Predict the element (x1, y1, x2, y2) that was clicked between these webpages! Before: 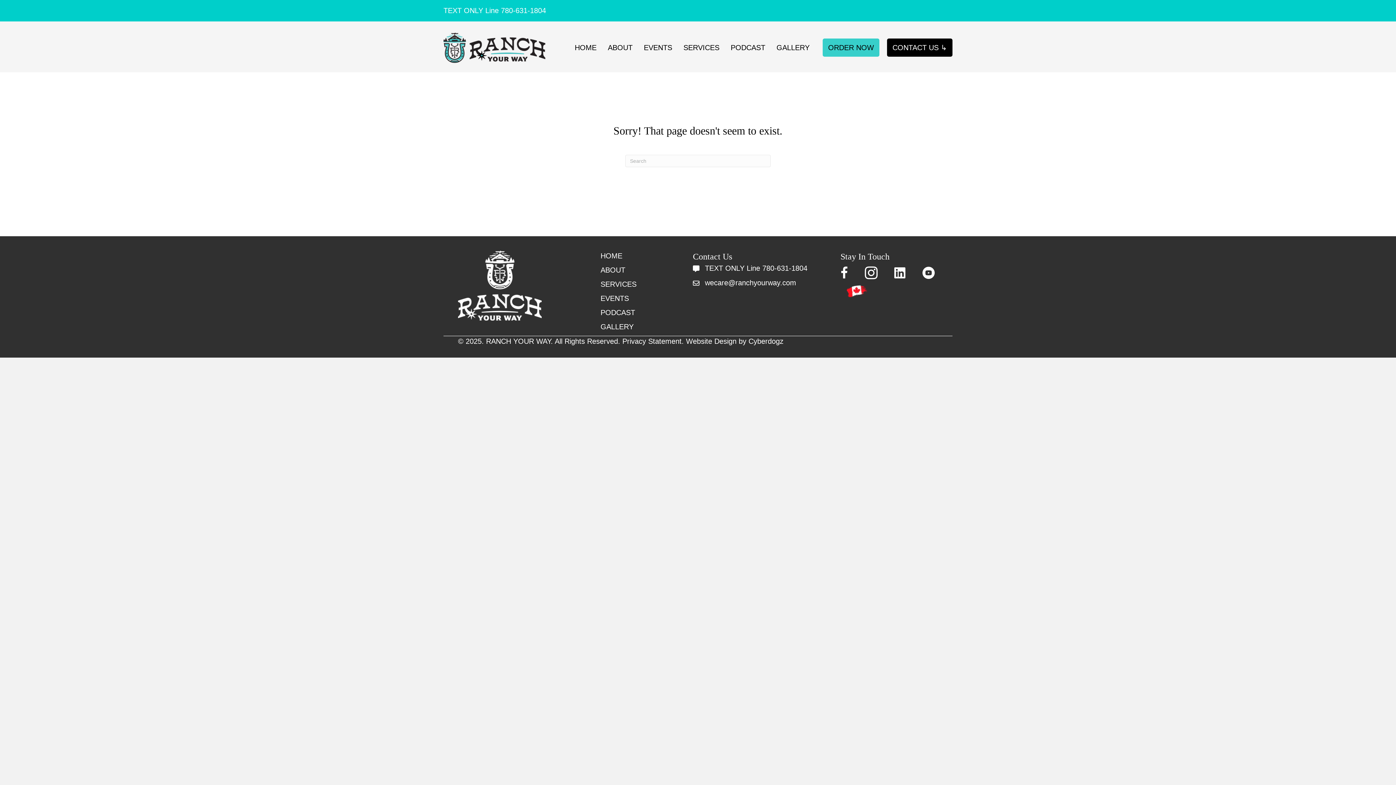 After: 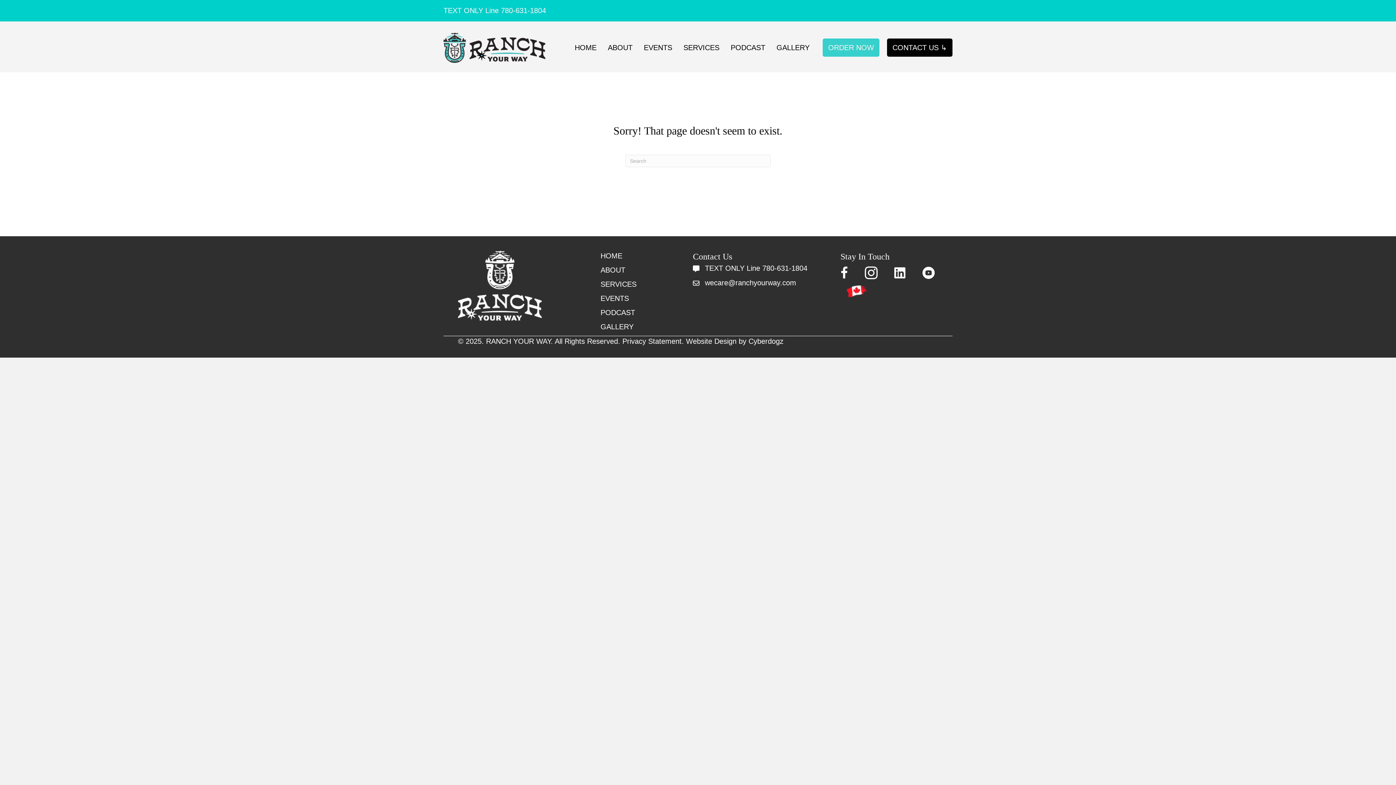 Action: bbox: (822, 38, 879, 56) label: ORDER NOW